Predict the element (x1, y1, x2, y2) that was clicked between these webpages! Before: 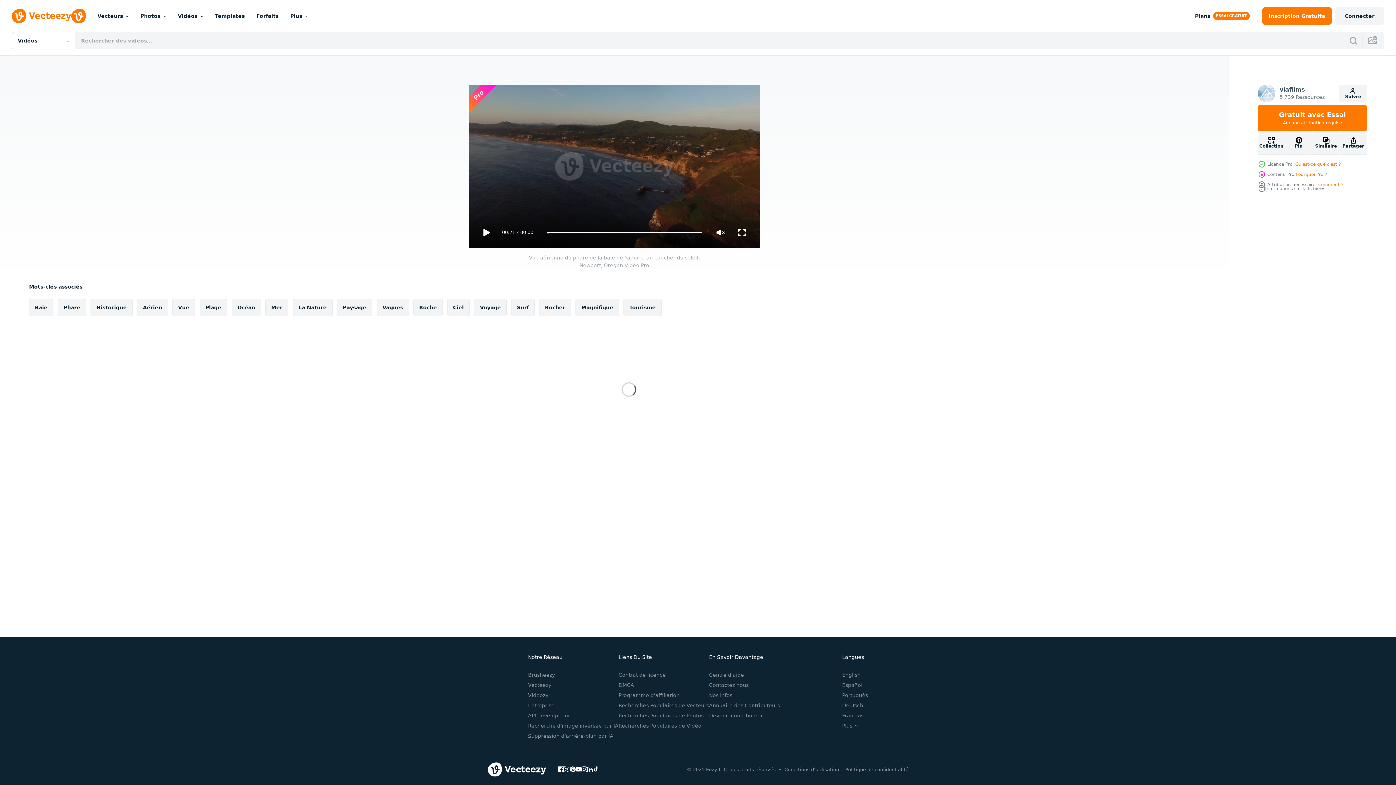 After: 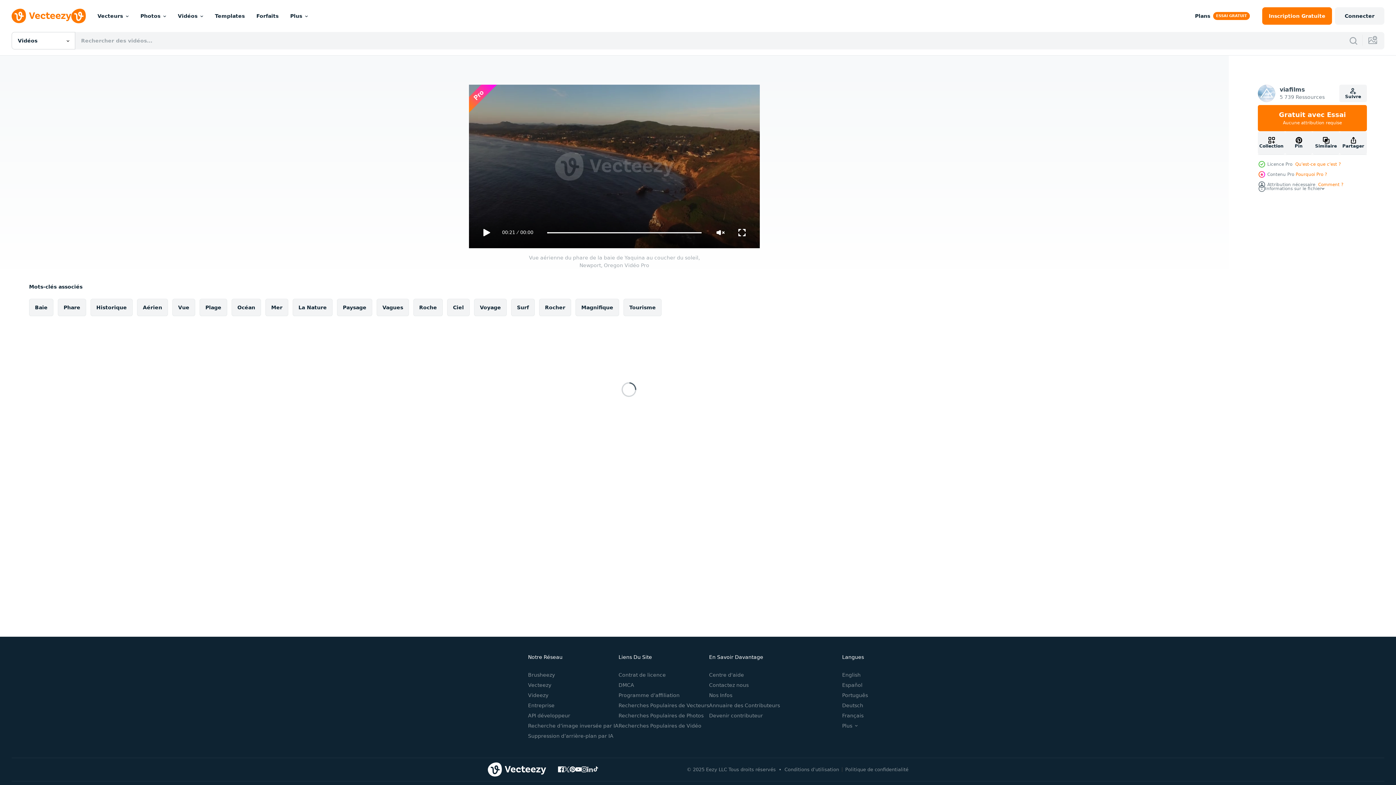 Action: bbox: (587, 766, 593, 772)